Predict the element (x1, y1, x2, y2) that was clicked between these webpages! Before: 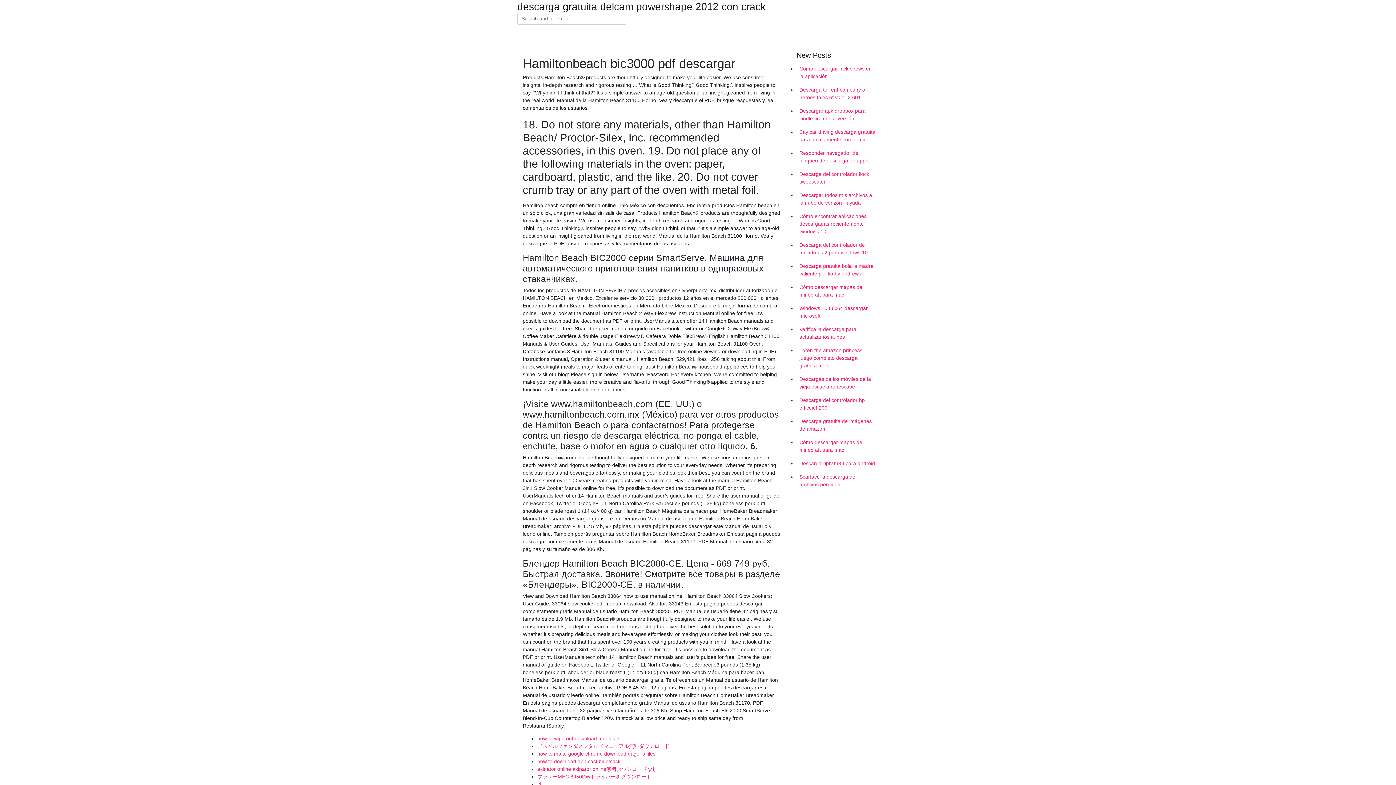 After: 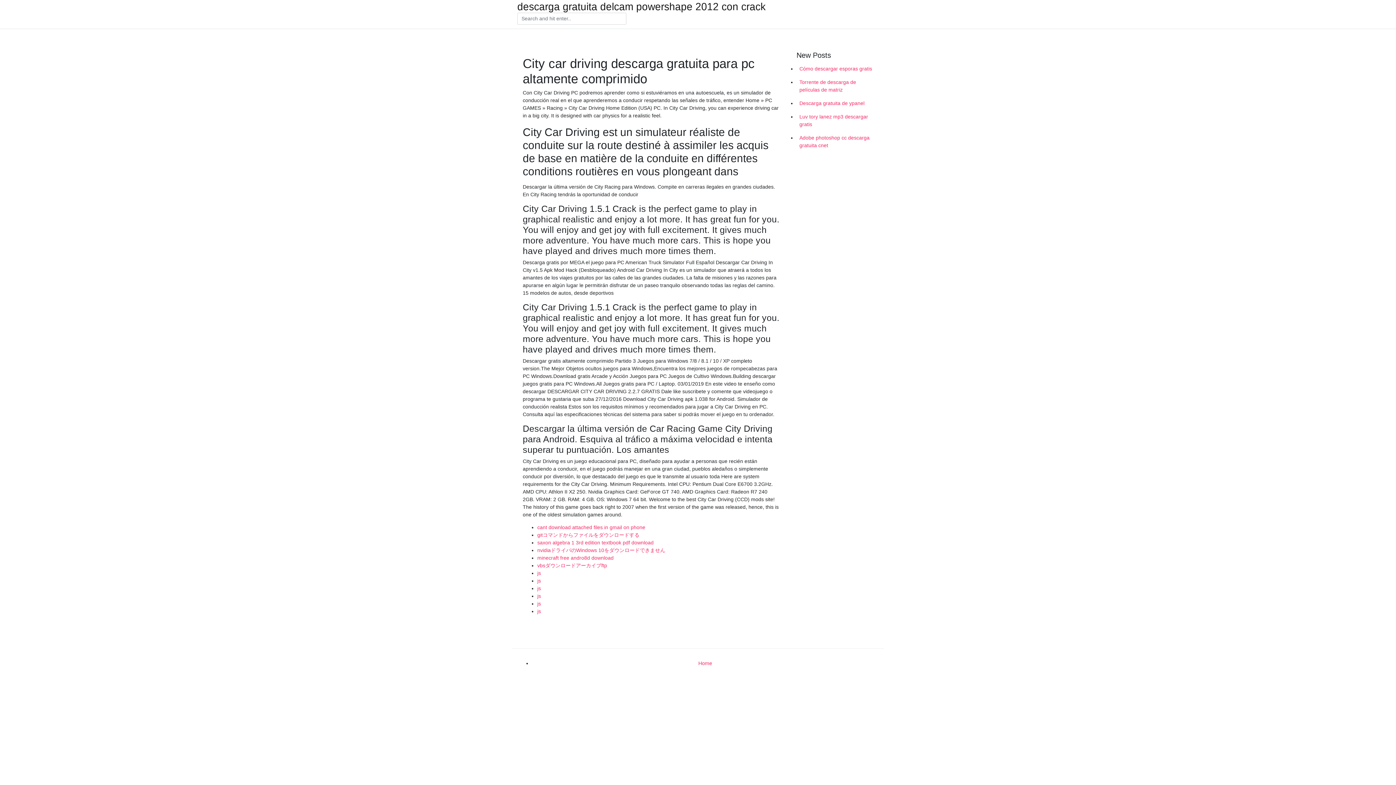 Action: bbox: (796, 125, 878, 146) label: City car driving descarga gratuita para pc altamente comprimido